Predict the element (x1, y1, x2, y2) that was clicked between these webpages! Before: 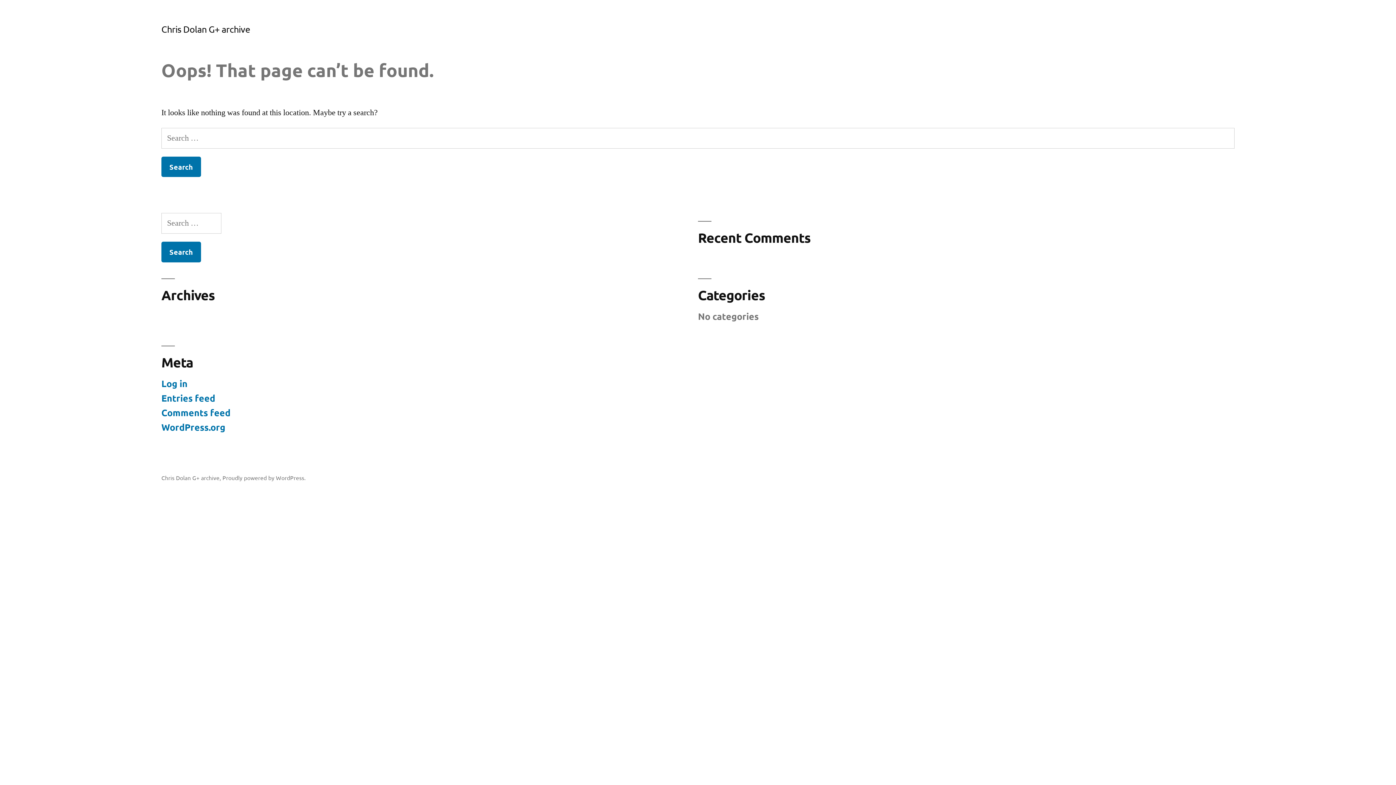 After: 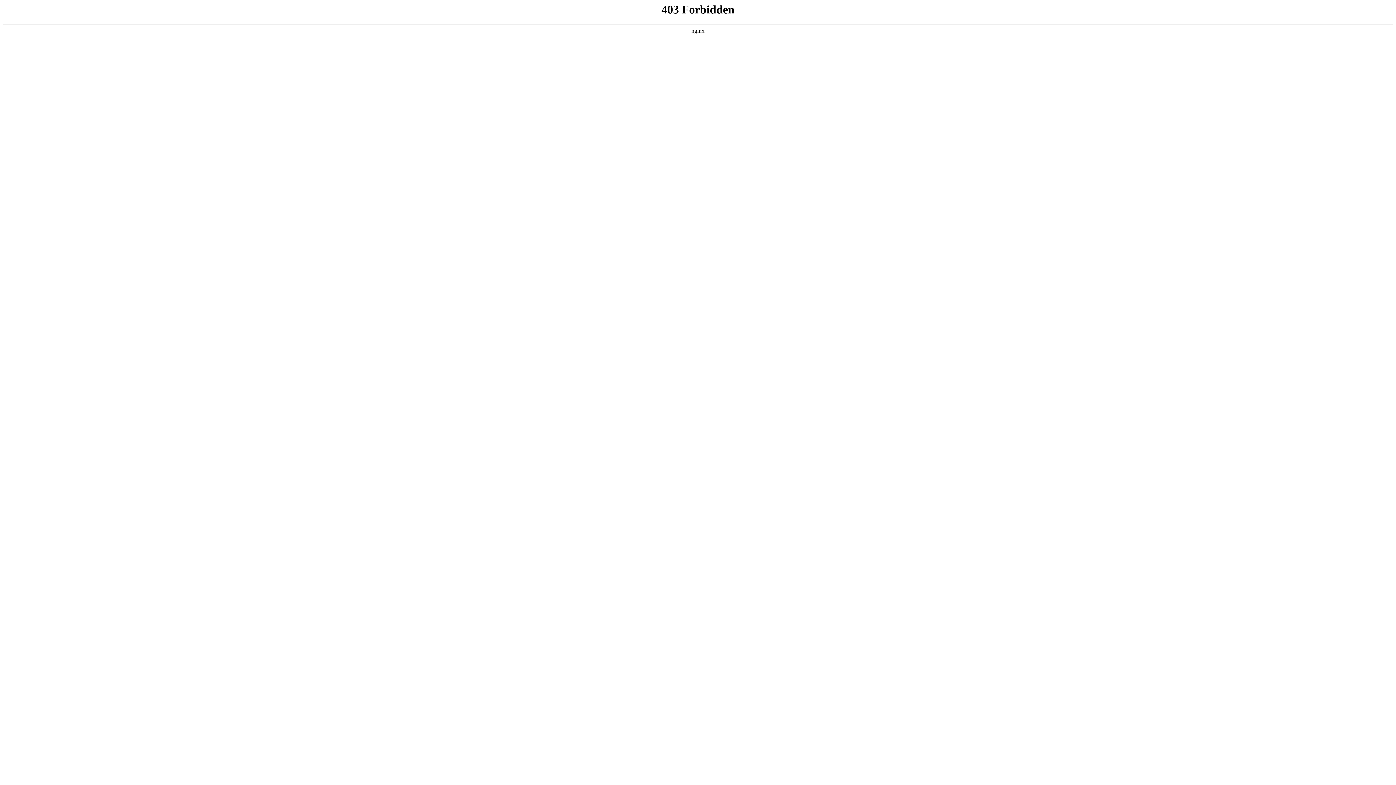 Action: bbox: (222, 474, 305, 481) label: Proudly powered by WordPress.